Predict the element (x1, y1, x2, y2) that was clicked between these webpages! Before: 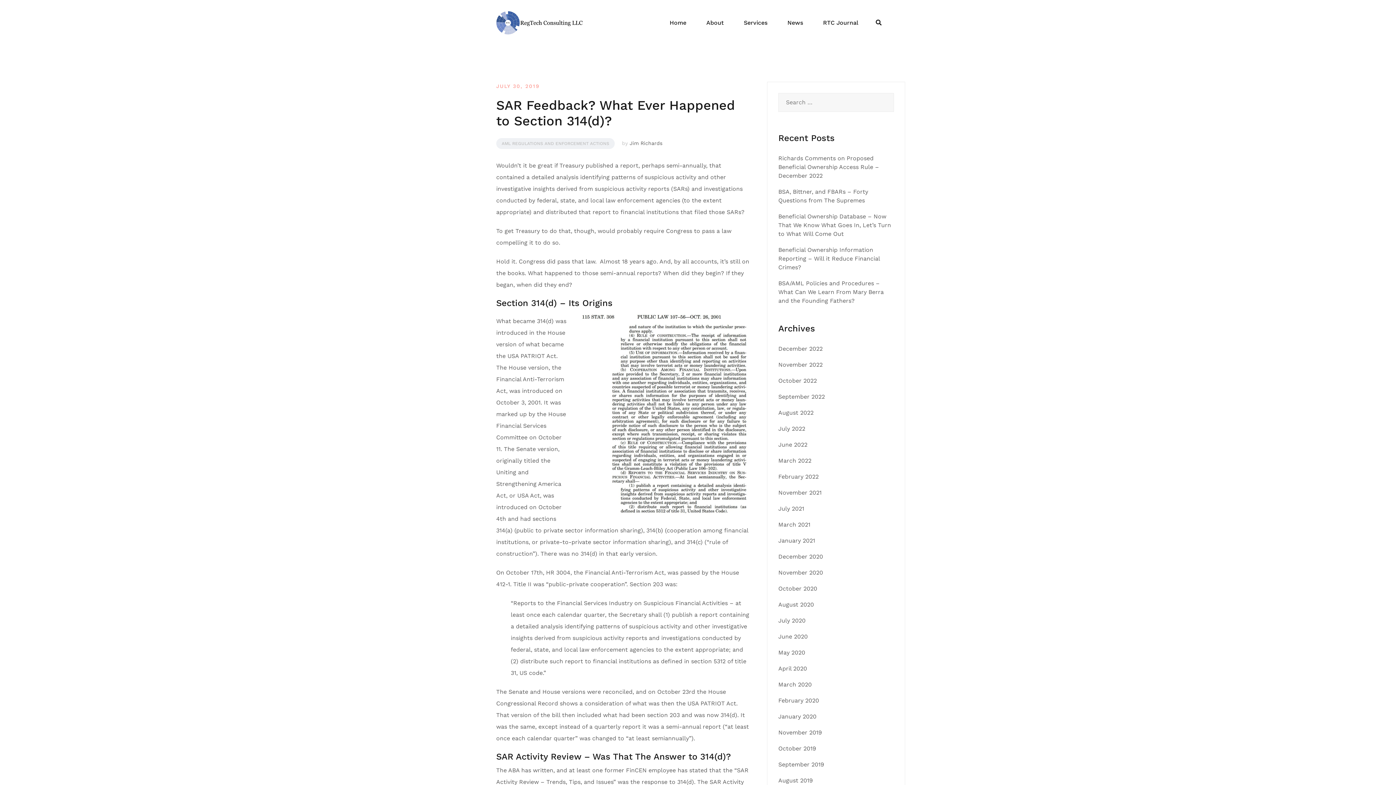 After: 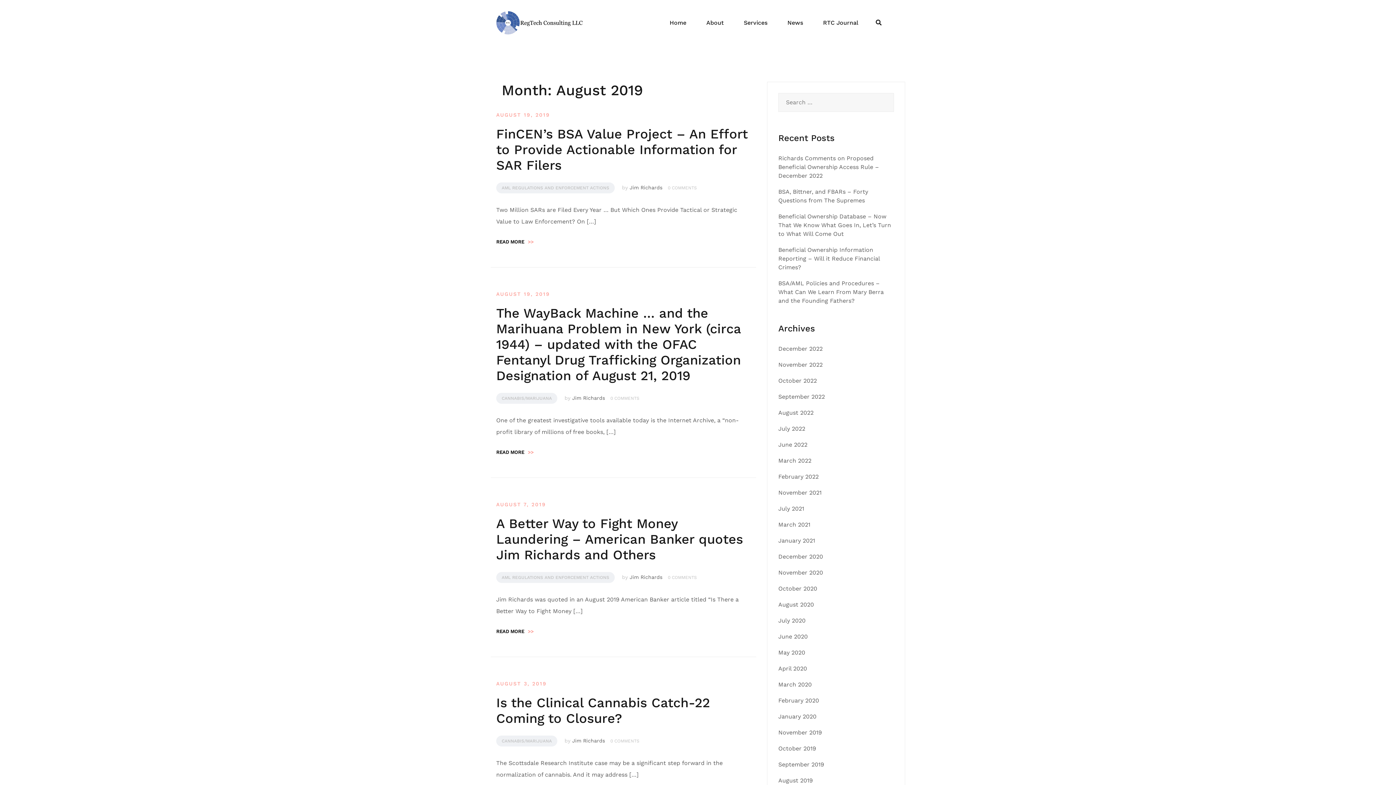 Action: label: August 2019 bbox: (778, 777, 813, 784)